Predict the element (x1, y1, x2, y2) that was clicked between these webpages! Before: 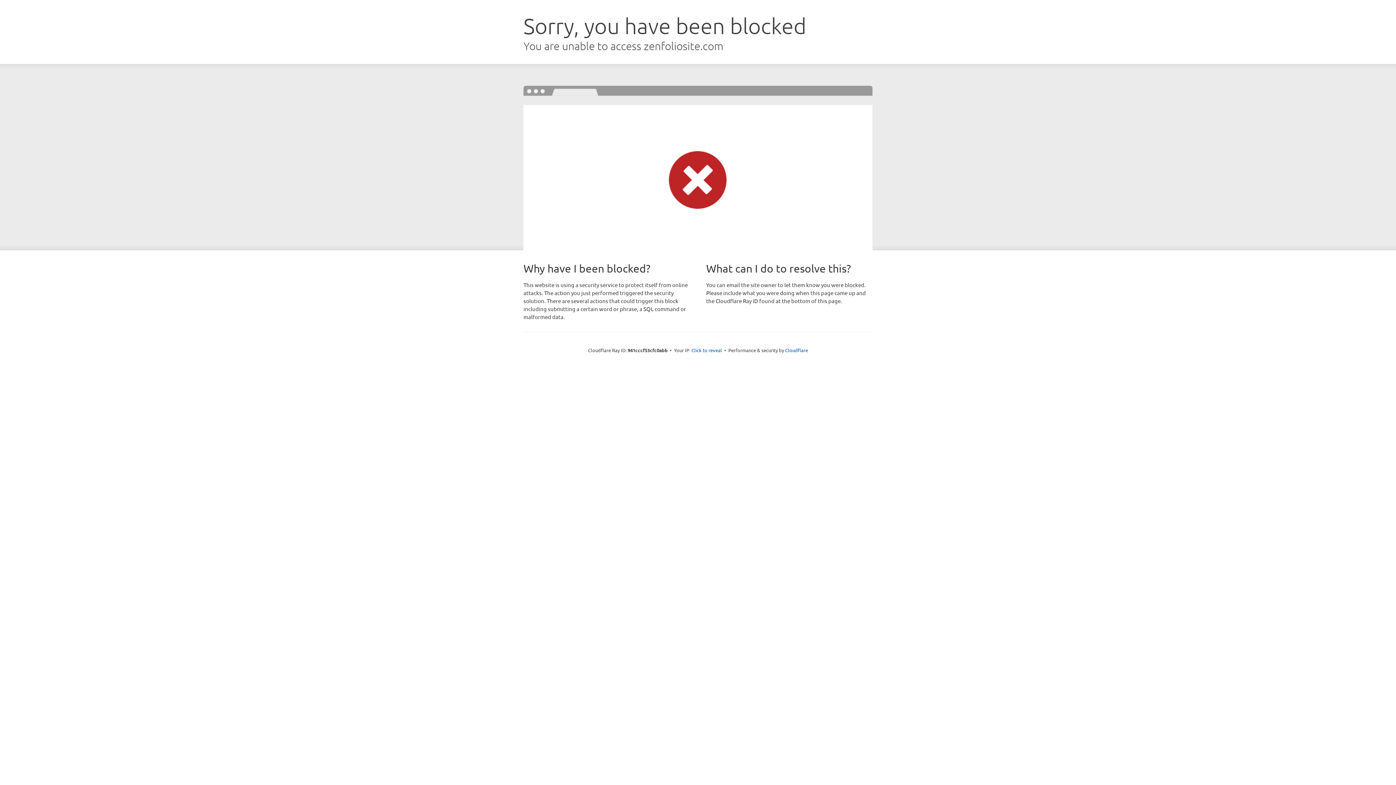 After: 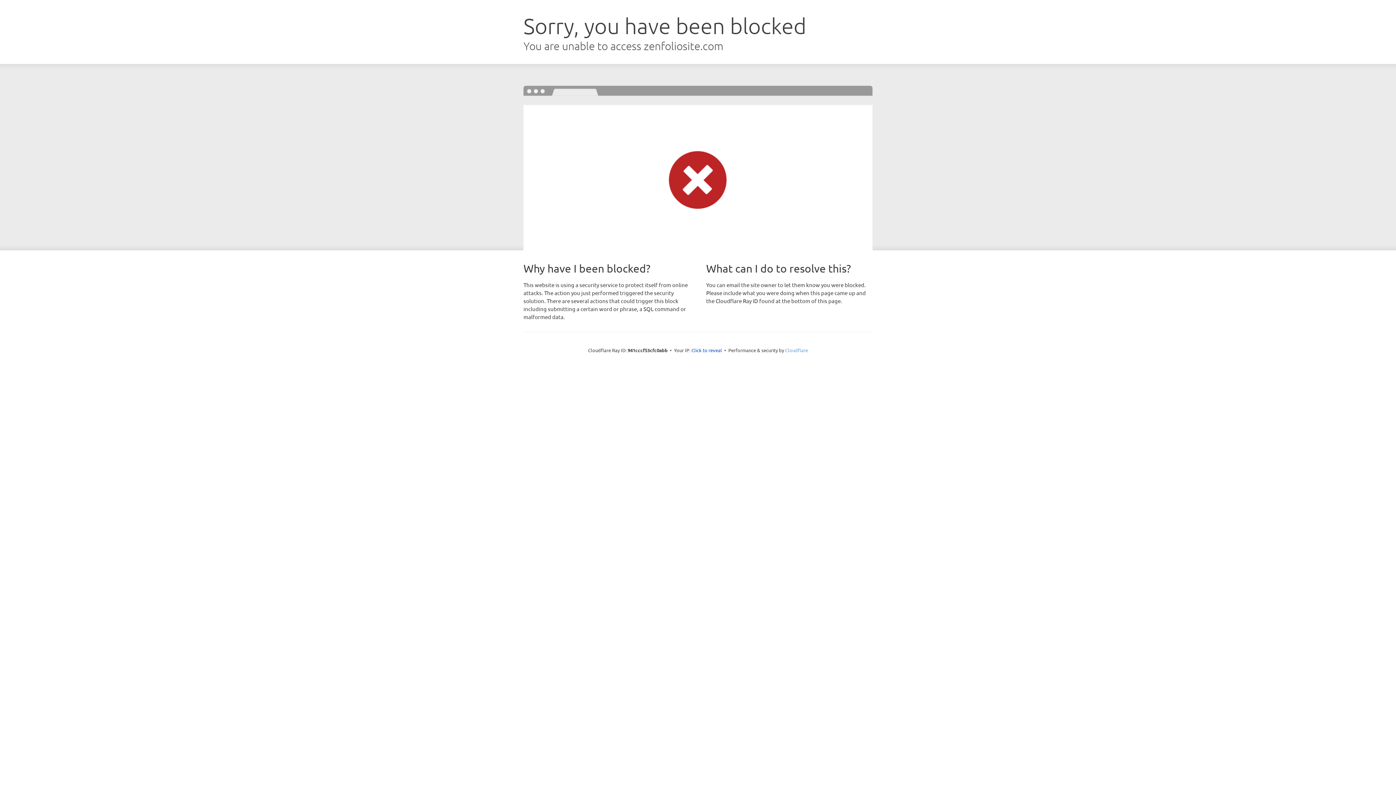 Action: bbox: (785, 347, 808, 353) label: Cloudflare